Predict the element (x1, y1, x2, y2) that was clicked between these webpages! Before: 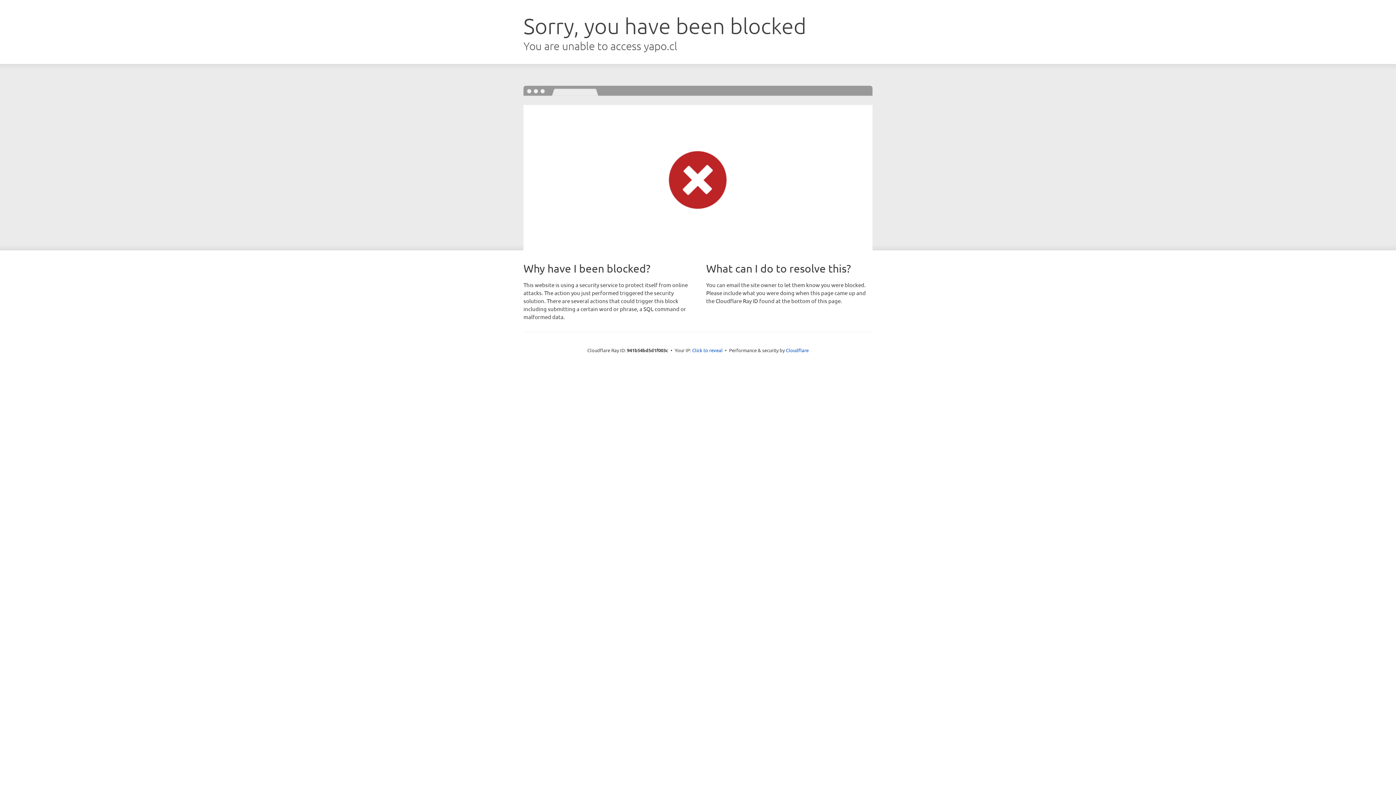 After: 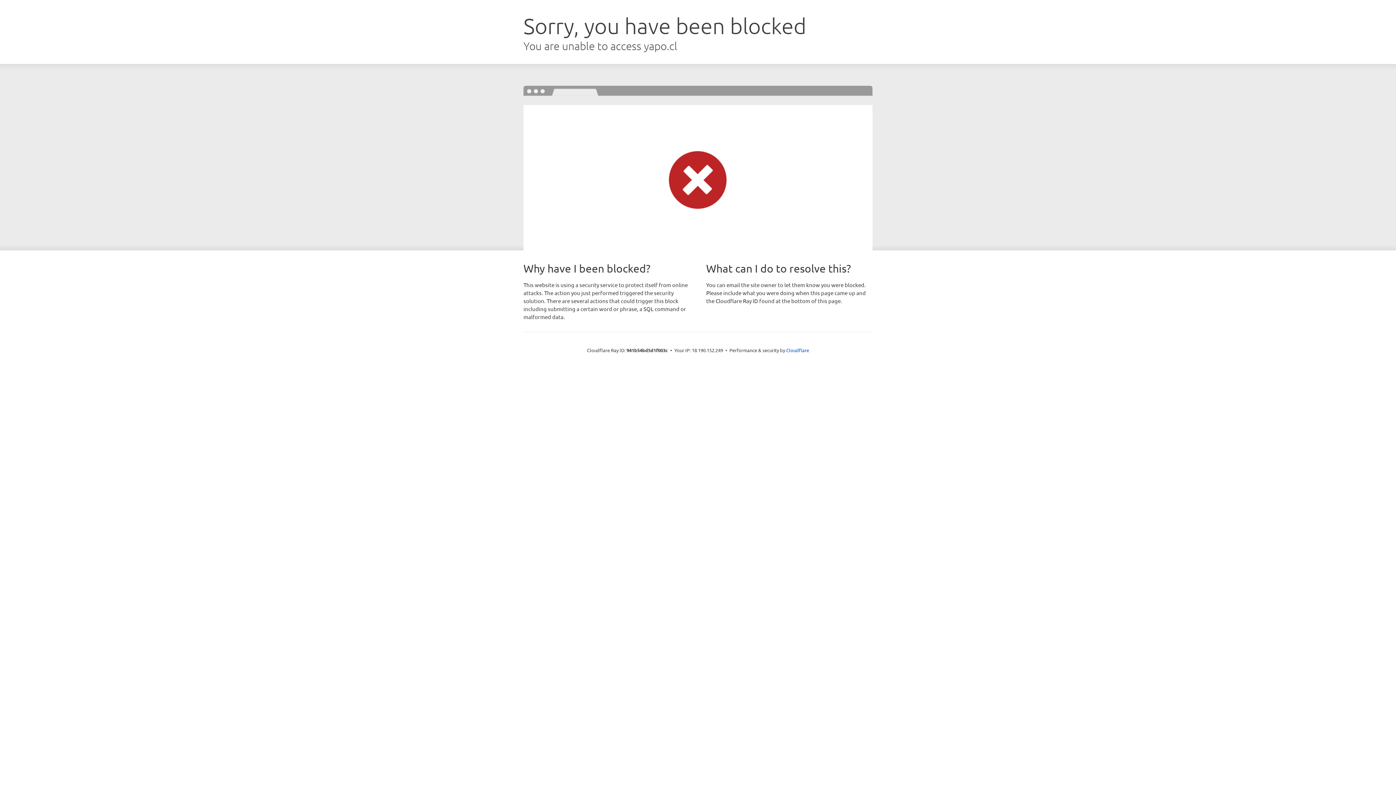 Action: bbox: (692, 346, 722, 353) label: Click to reveal